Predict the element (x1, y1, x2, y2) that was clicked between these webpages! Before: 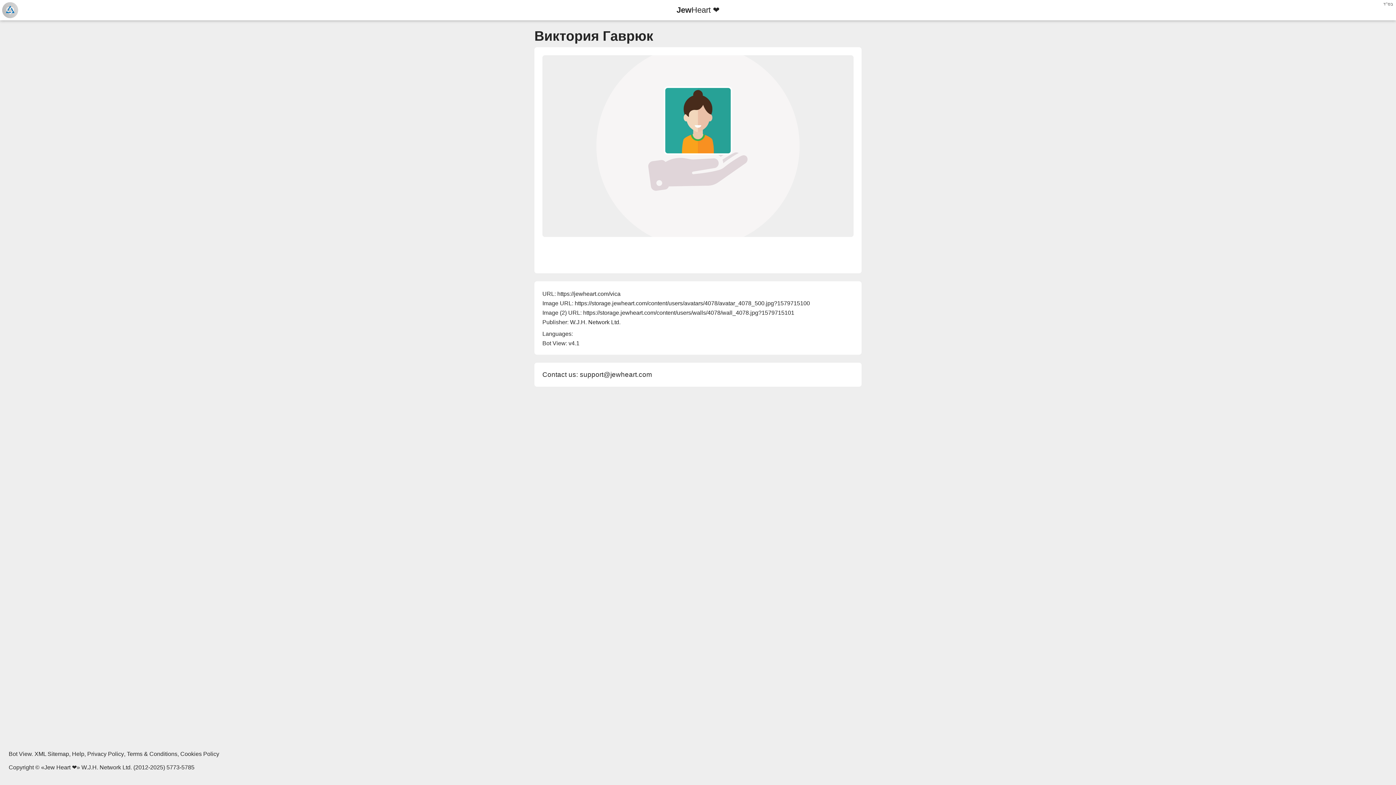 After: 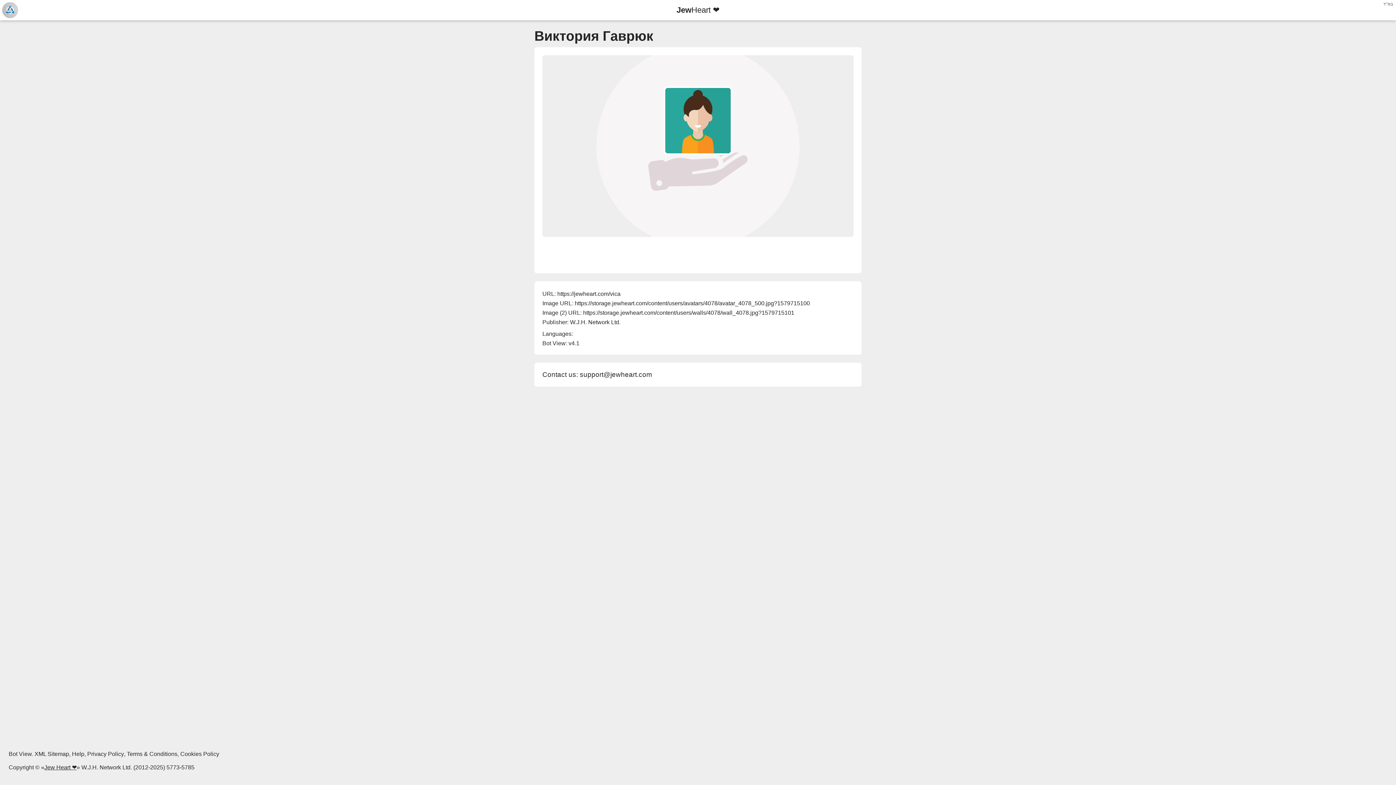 Action: label: Jew Heart ❤ bbox: (44, 764, 76, 770)